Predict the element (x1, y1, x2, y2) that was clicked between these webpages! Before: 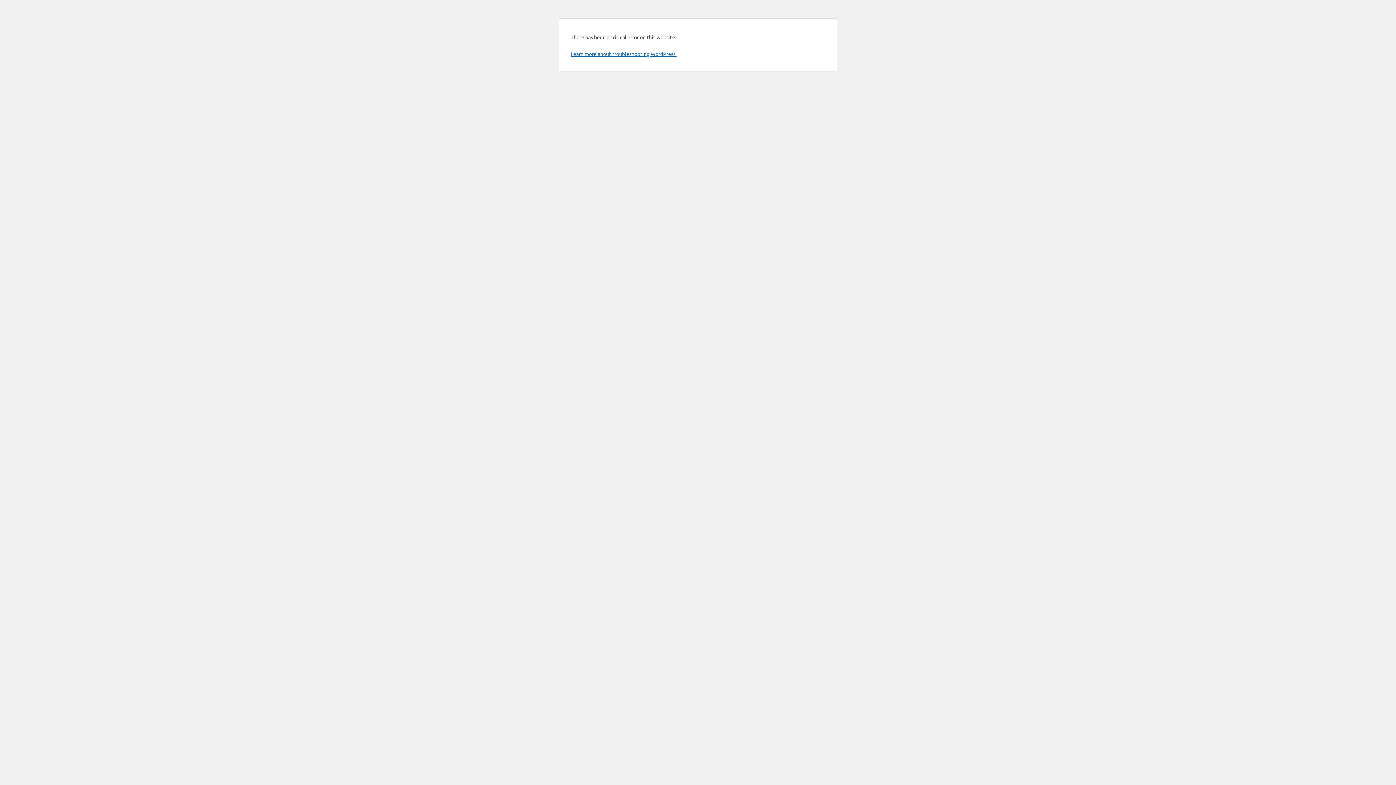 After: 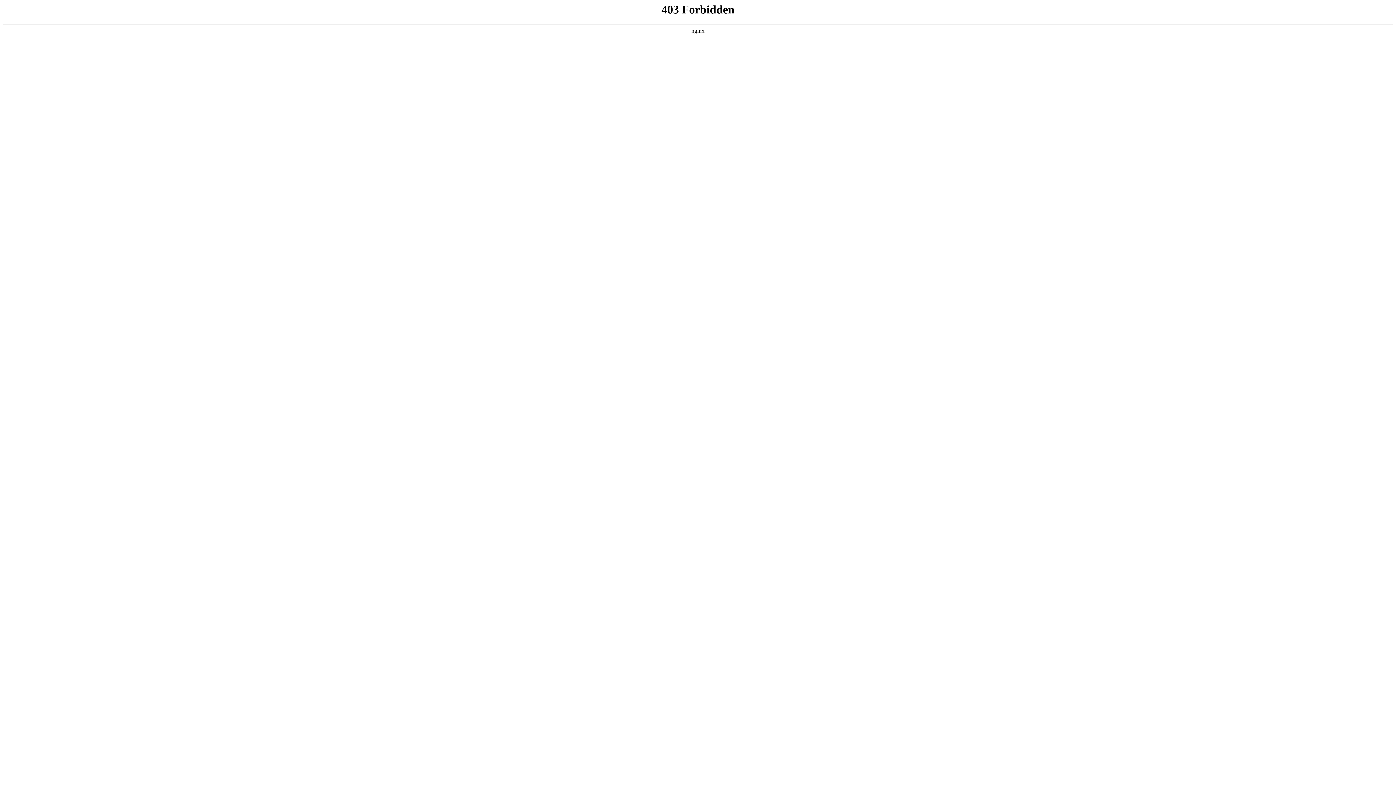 Action: label: Learn more about troubleshooting WordPress. bbox: (570, 50, 676, 57)